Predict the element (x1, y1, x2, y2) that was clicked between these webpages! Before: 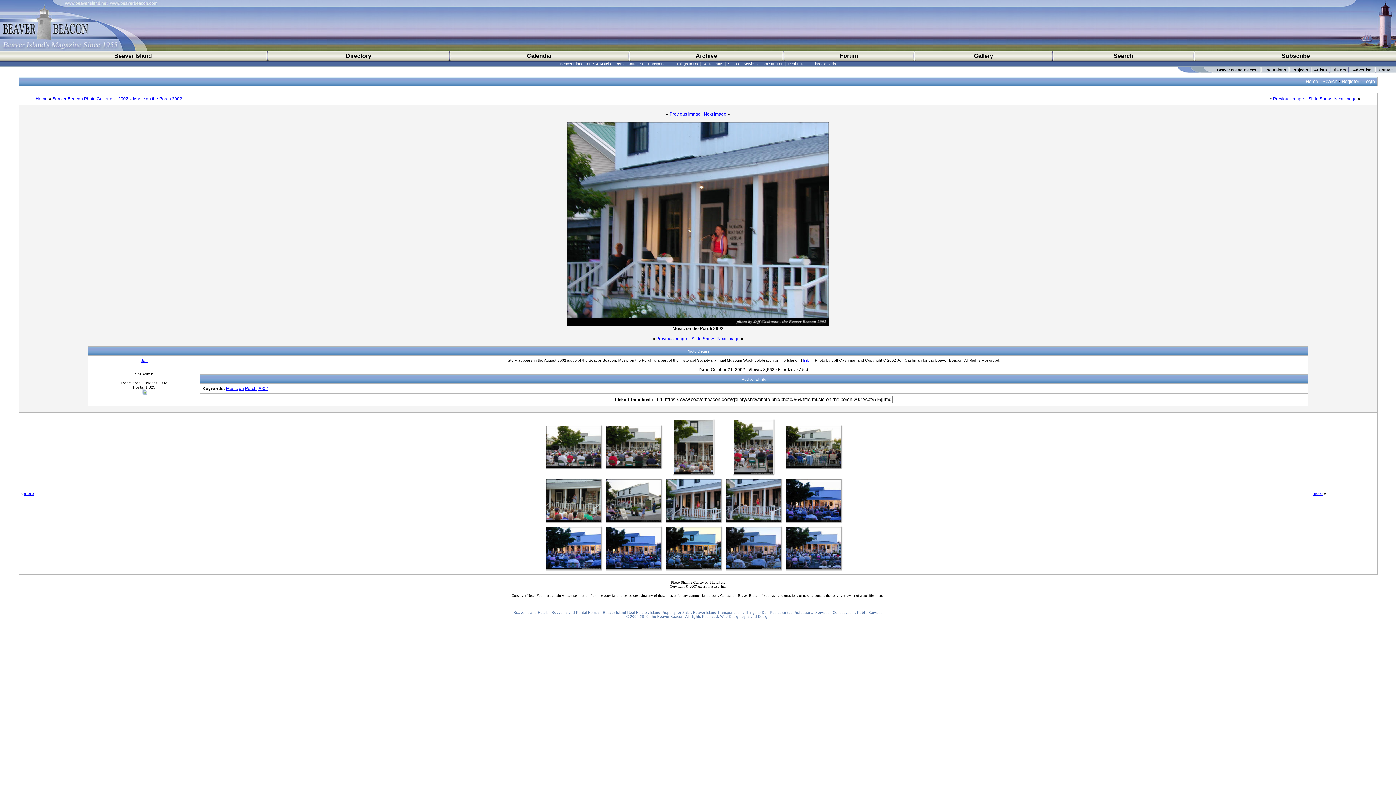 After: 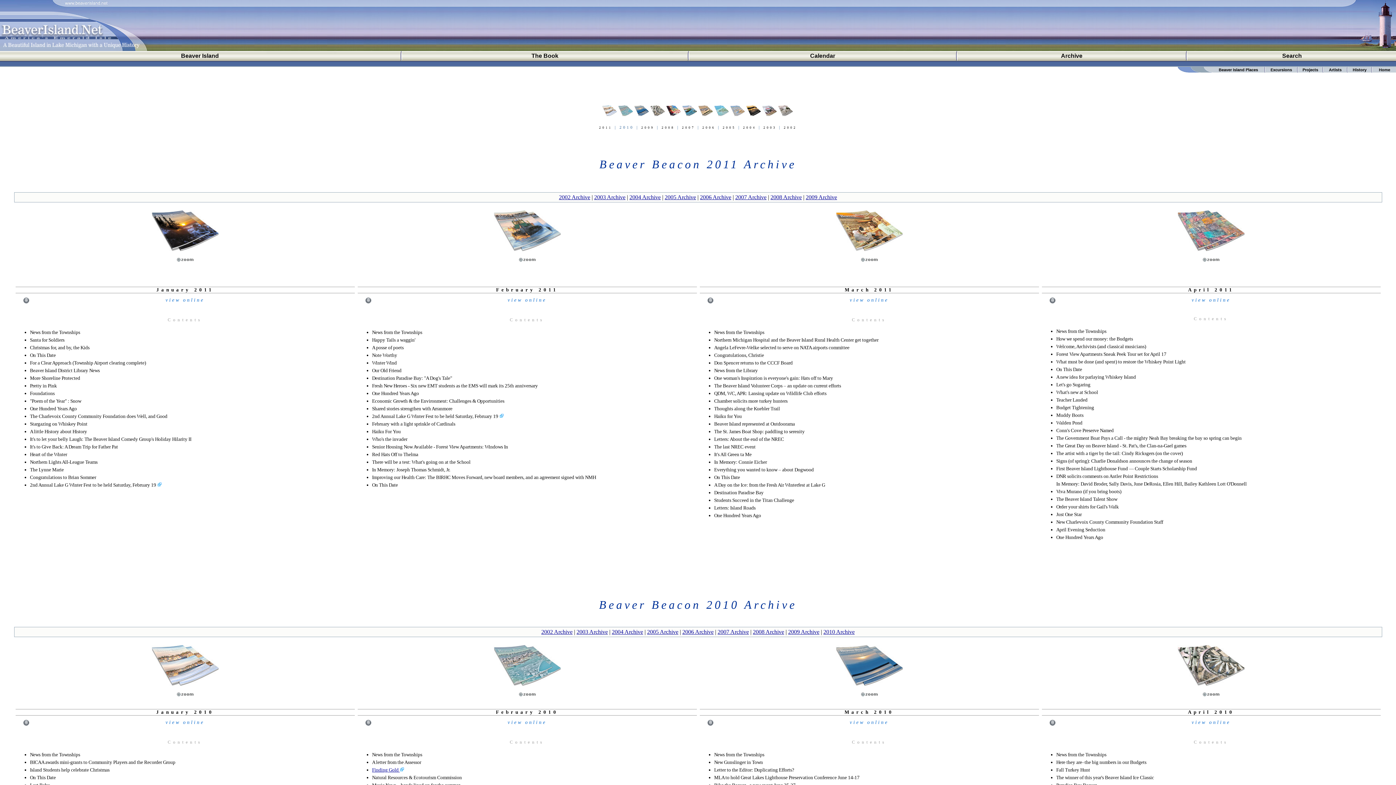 Action: label: Archive bbox: (695, 52, 717, 58)